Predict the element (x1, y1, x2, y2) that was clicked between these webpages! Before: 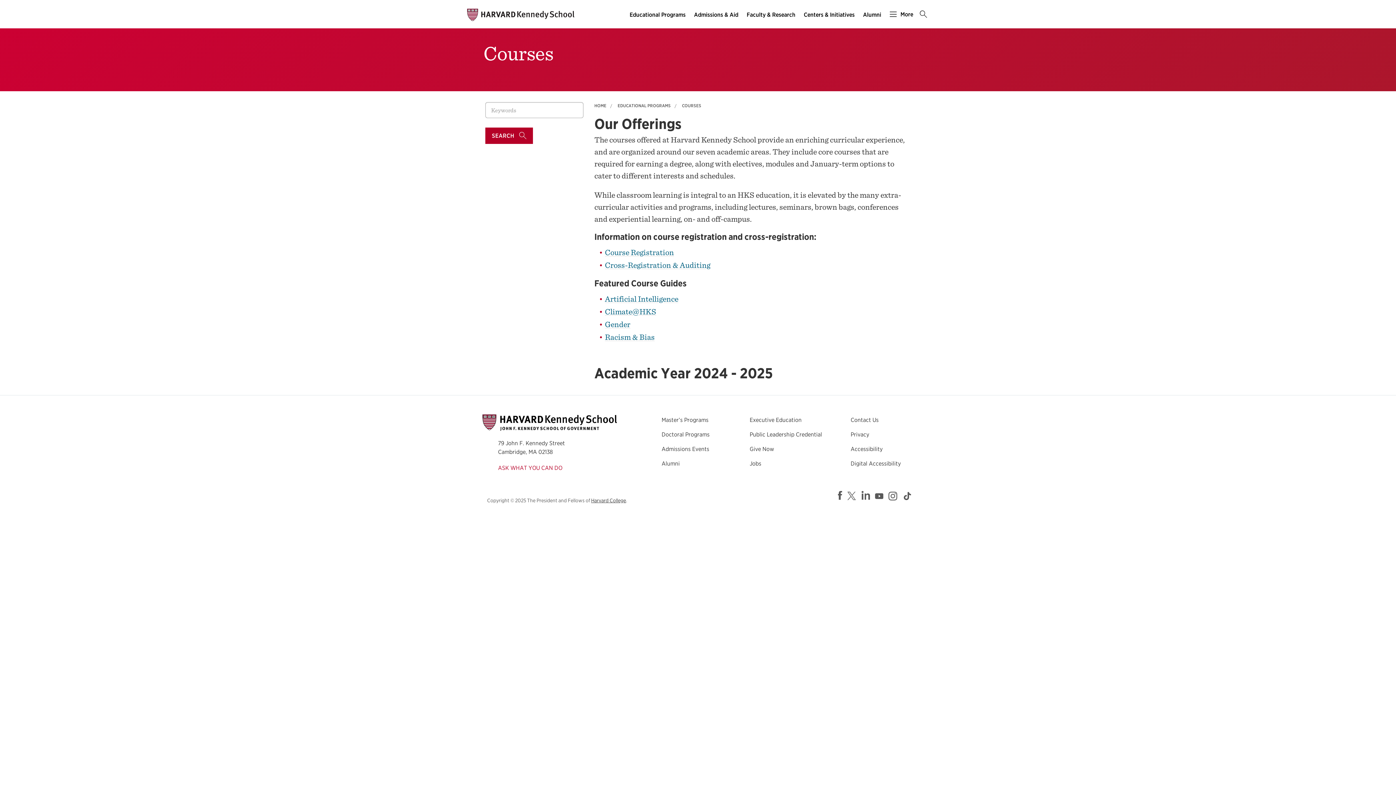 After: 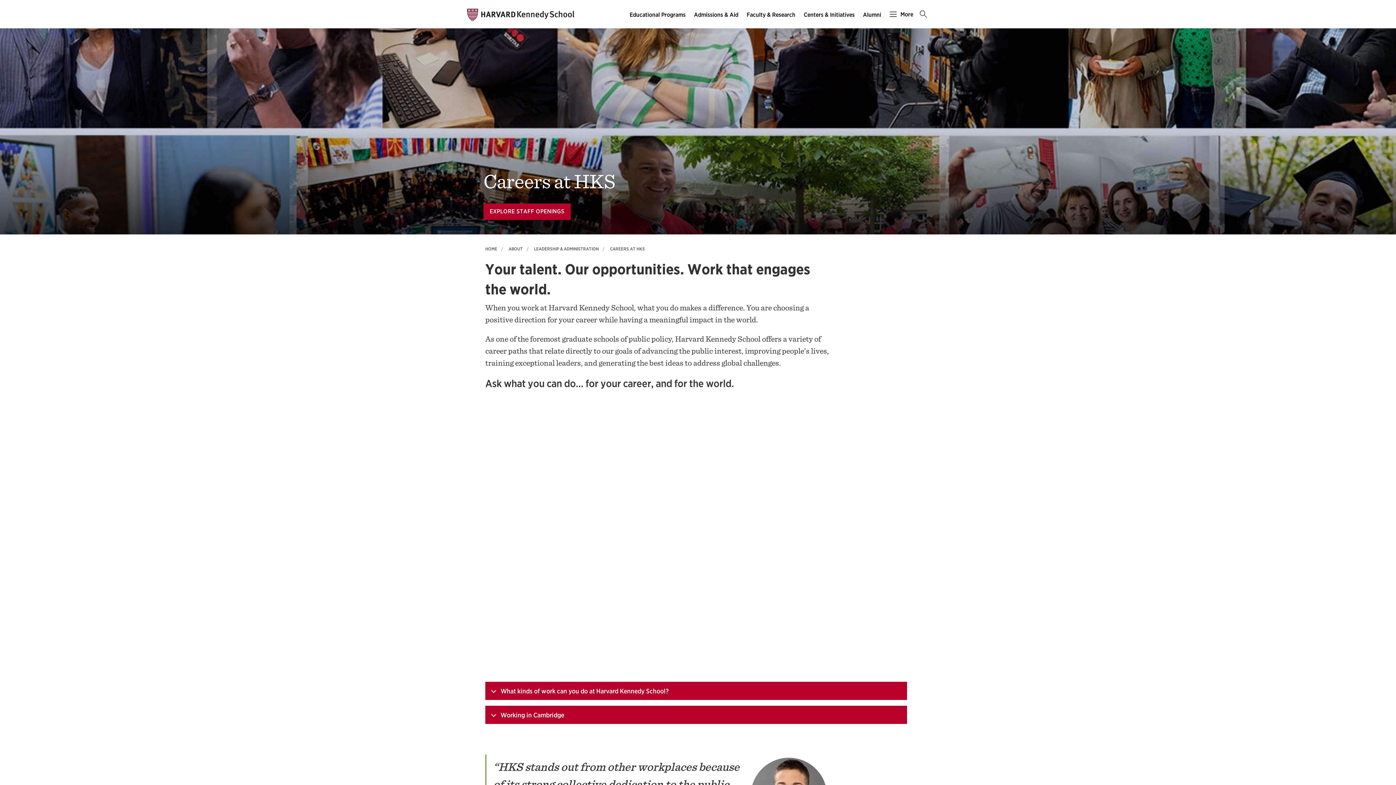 Action: bbox: (749, 460, 761, 467) label: Jobs